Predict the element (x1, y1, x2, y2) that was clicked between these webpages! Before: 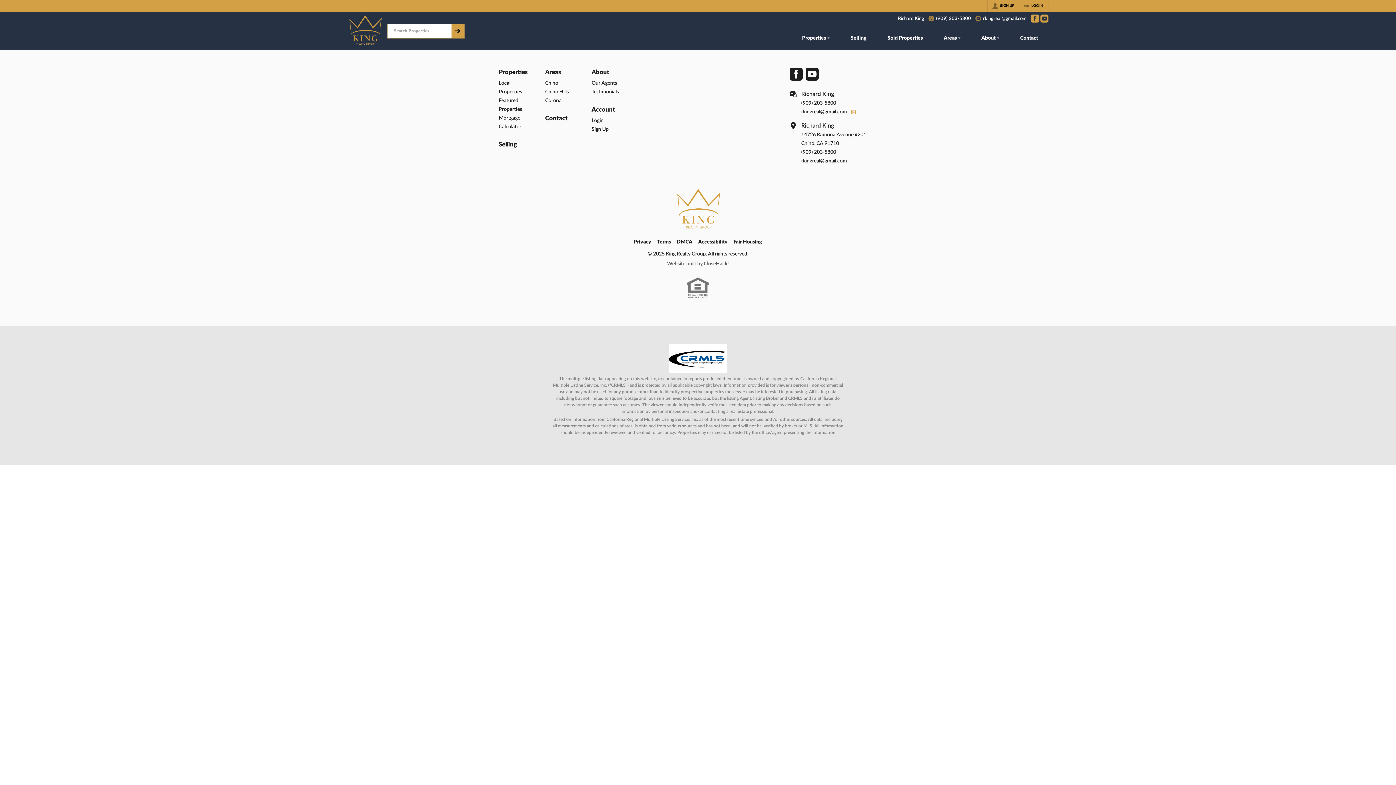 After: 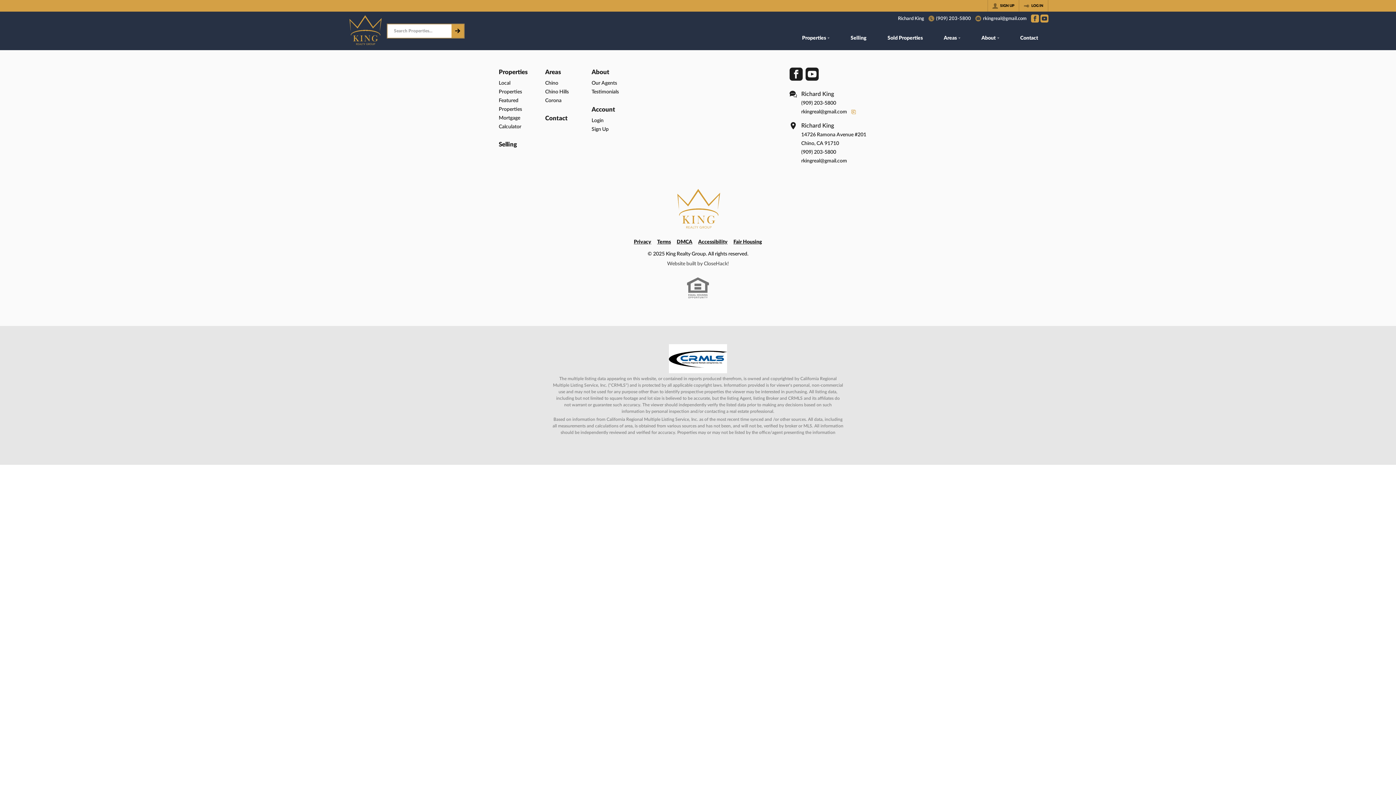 Action: label: Go to YouTube Page bbox: (1040, 14, 1048, 22)